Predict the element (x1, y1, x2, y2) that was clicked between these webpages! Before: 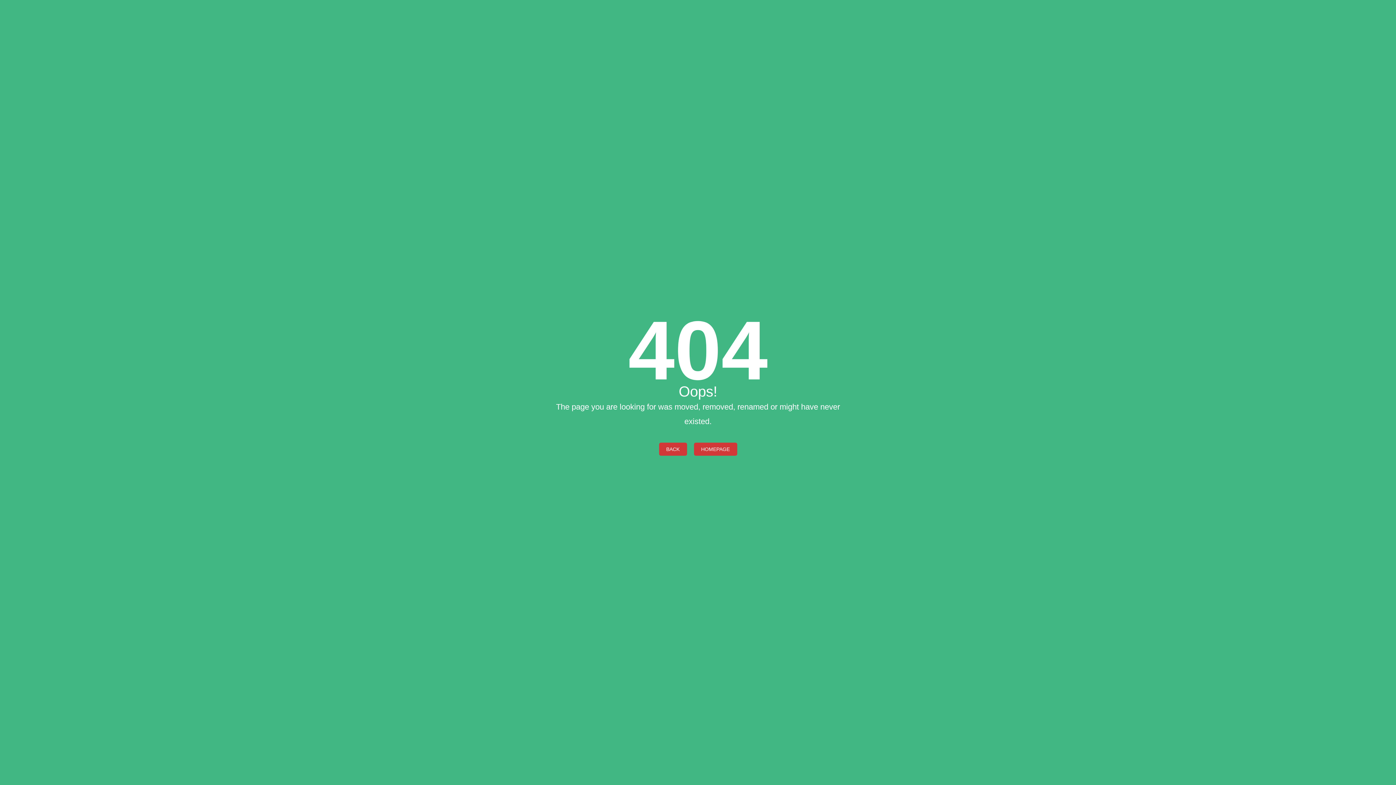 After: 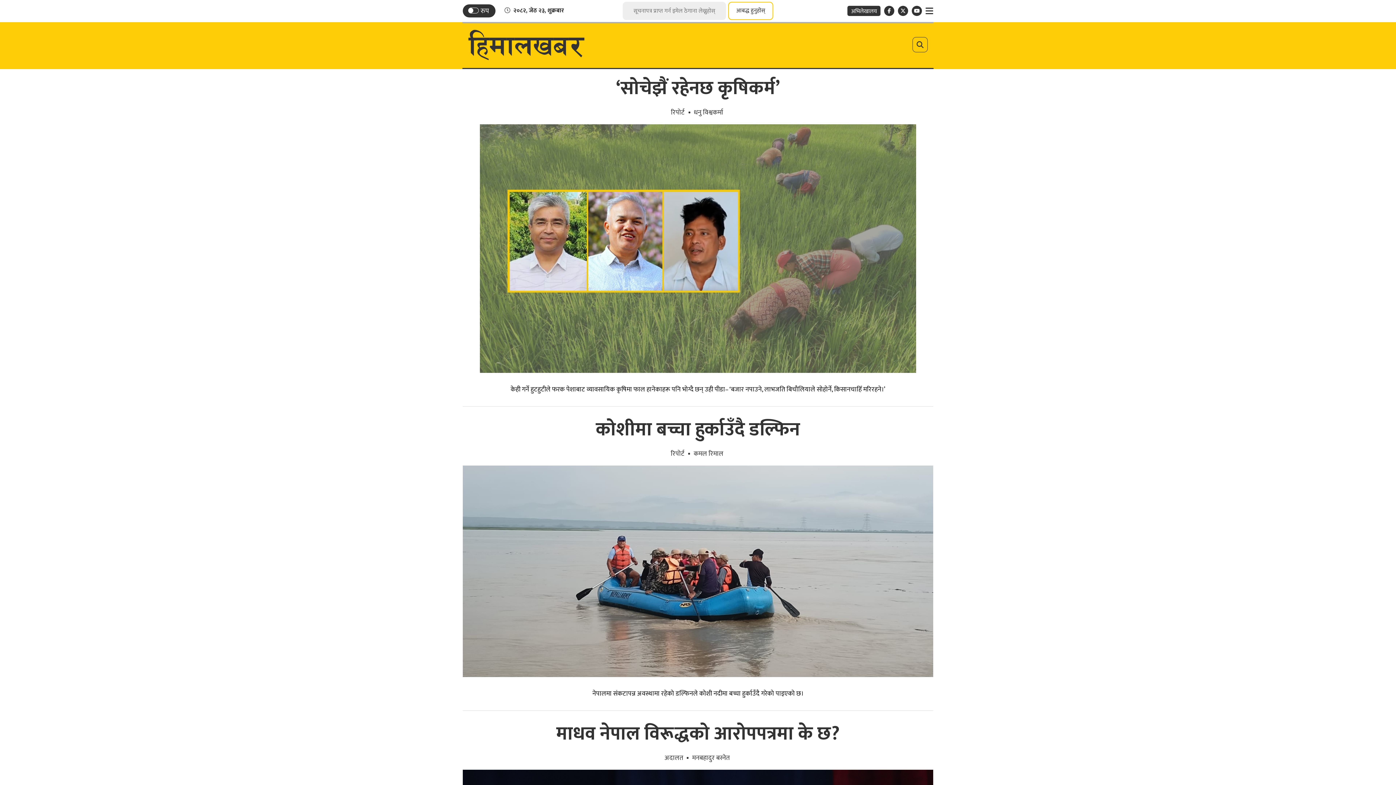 Action: label: HOMEPAGE bbox: (694, 442, 737, 455)